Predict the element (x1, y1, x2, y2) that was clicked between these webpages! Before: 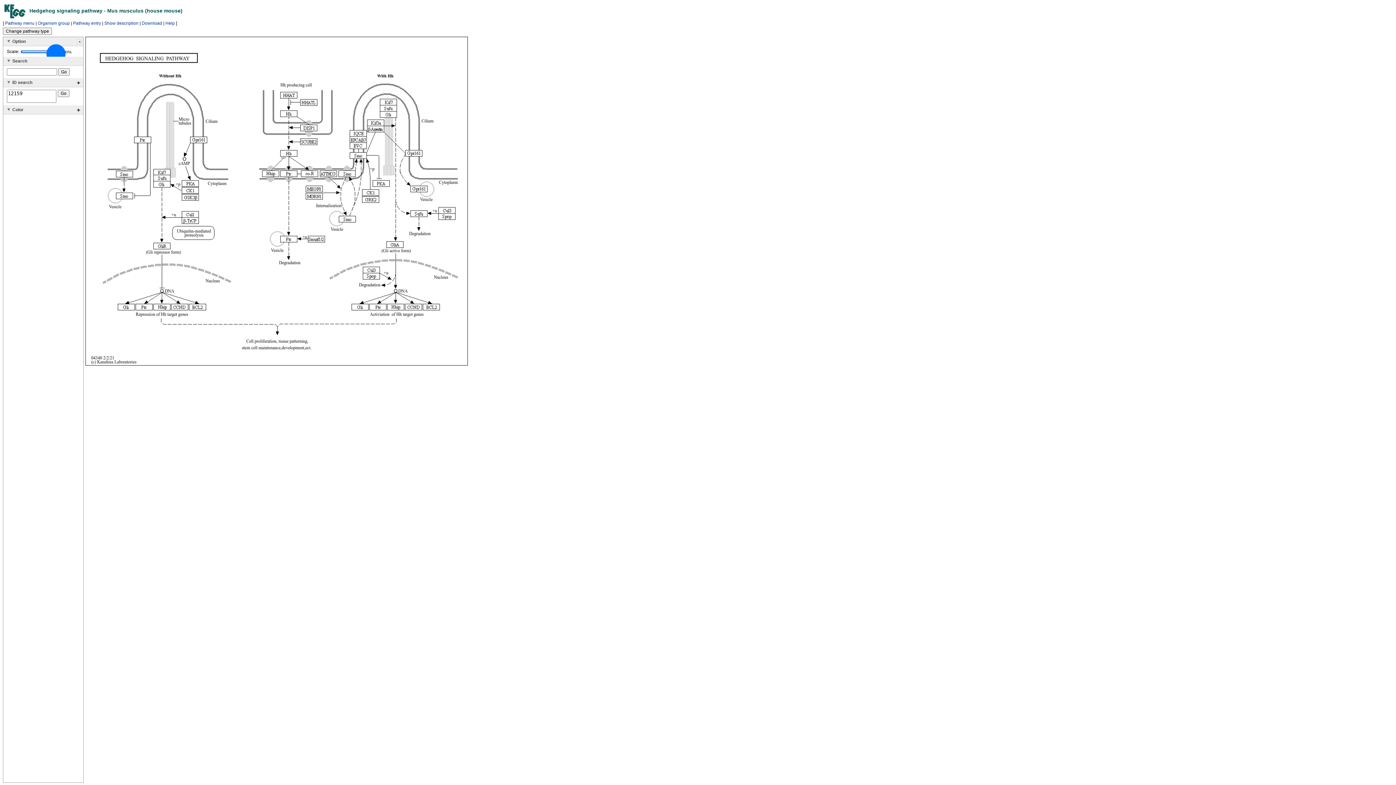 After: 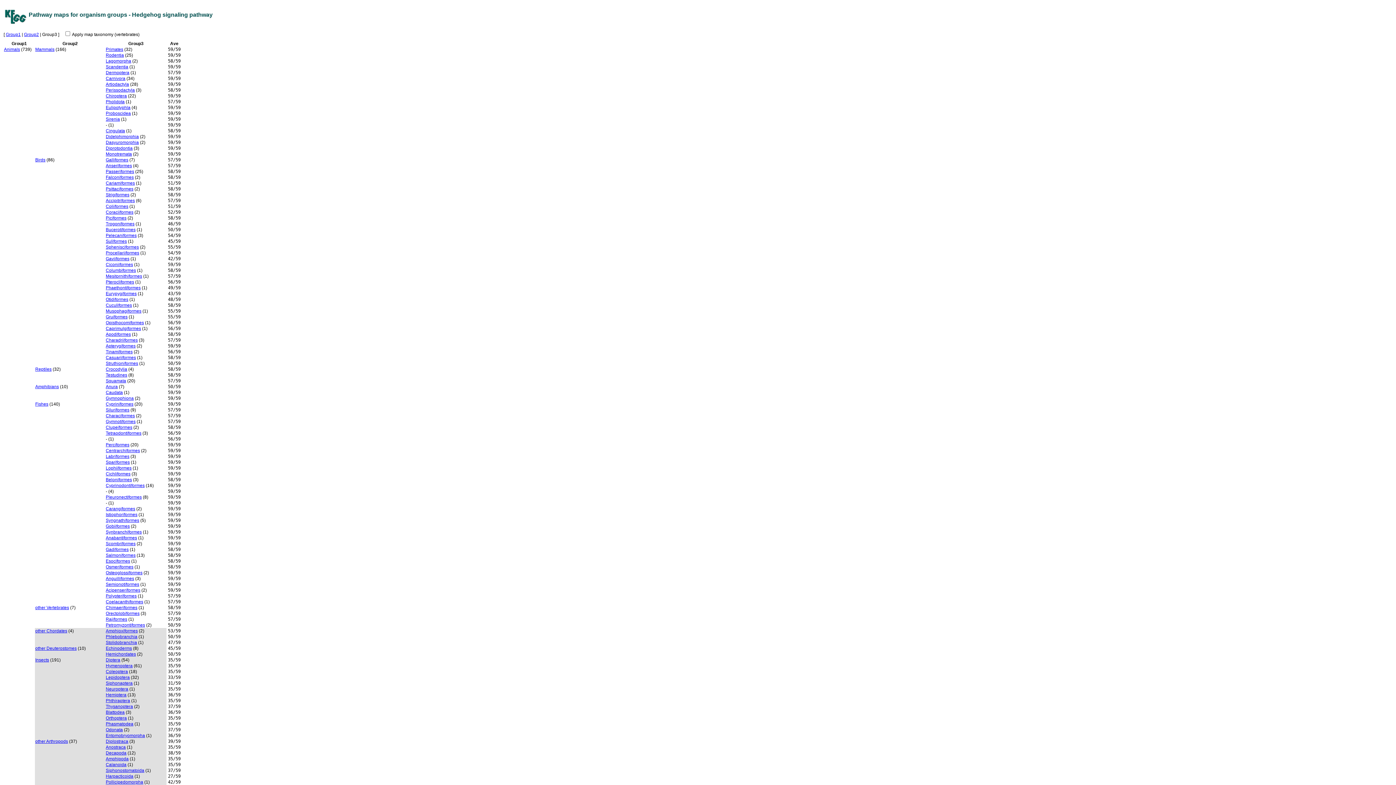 Action: label: Organism group bbox: (37, 20, 69, 25)